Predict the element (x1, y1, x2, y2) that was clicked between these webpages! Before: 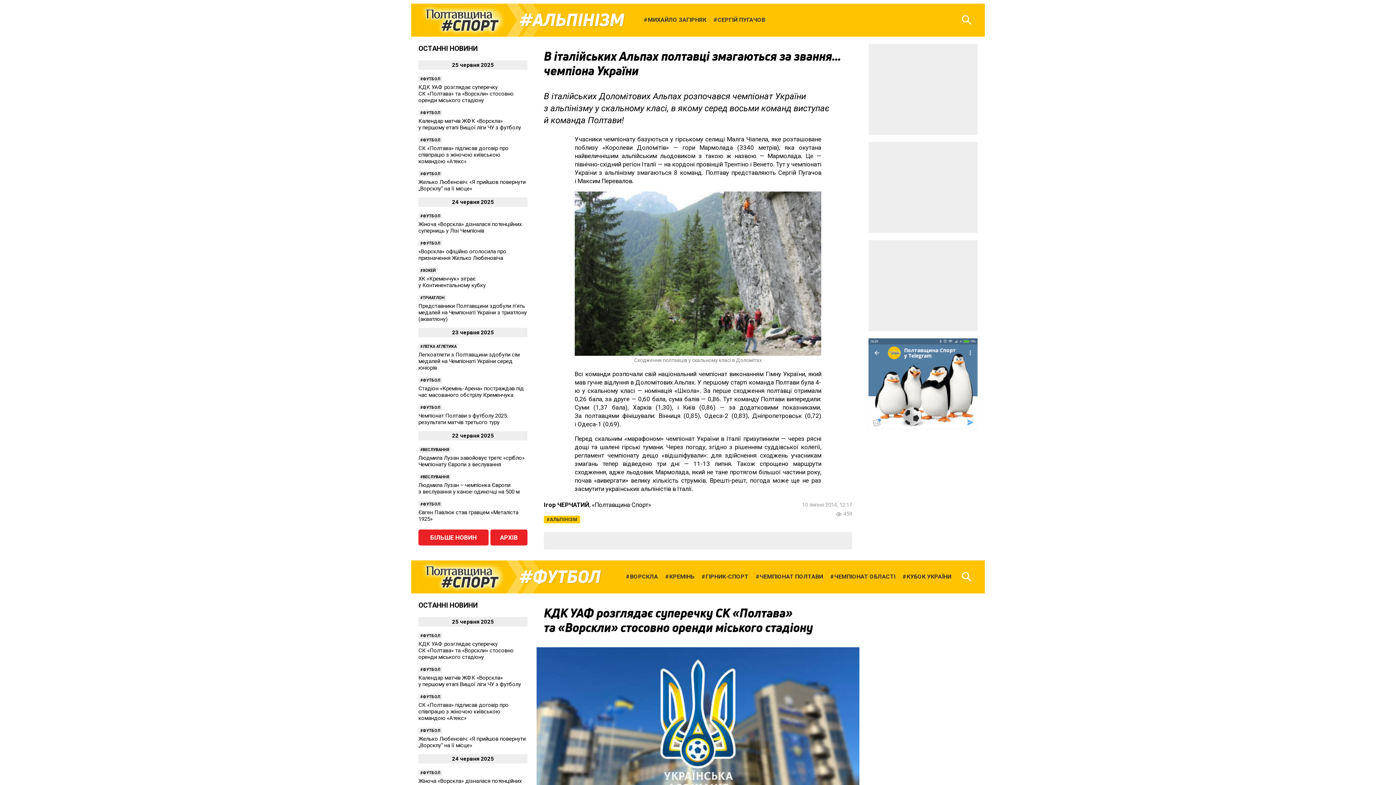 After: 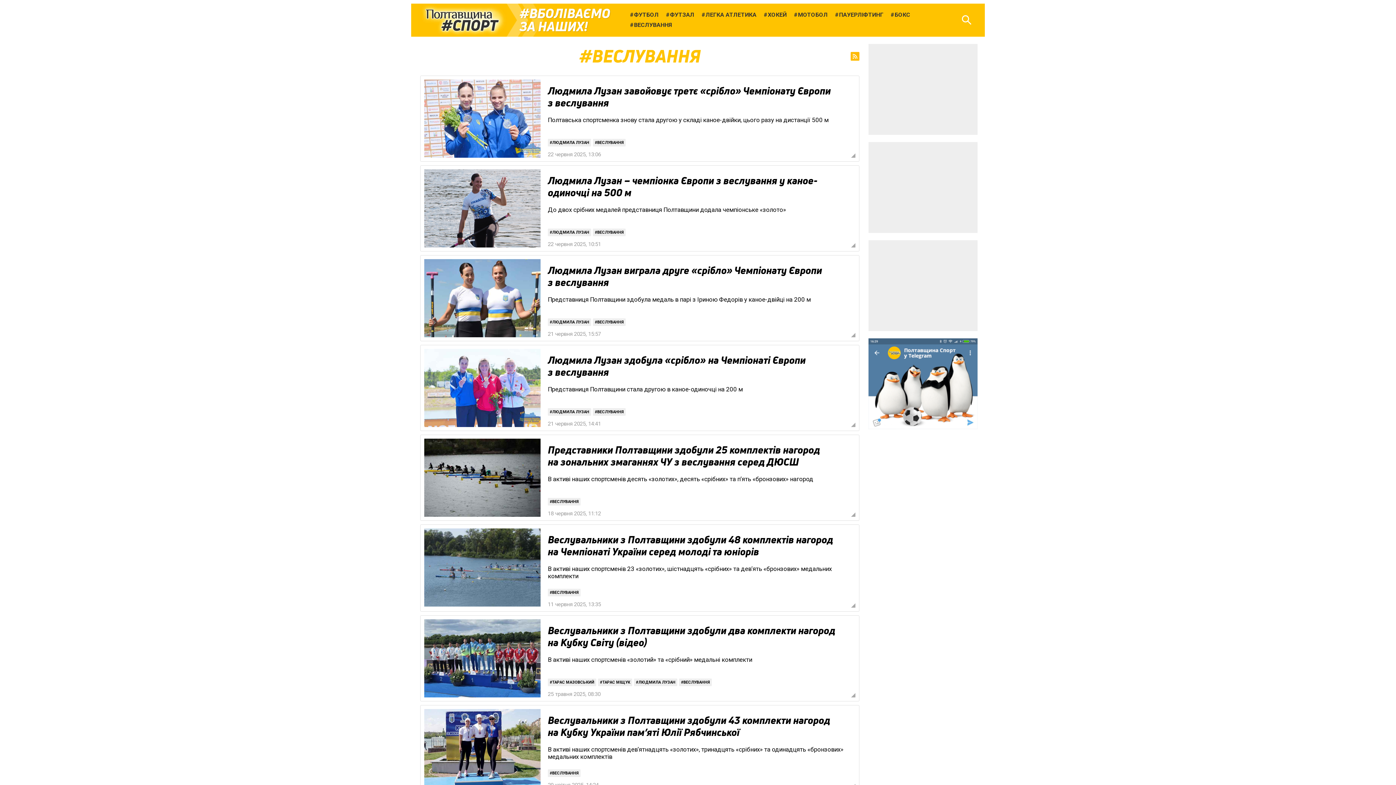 Action: bbox: (418, 446, 451, 453) label: ВЕСЛУВАННЯ